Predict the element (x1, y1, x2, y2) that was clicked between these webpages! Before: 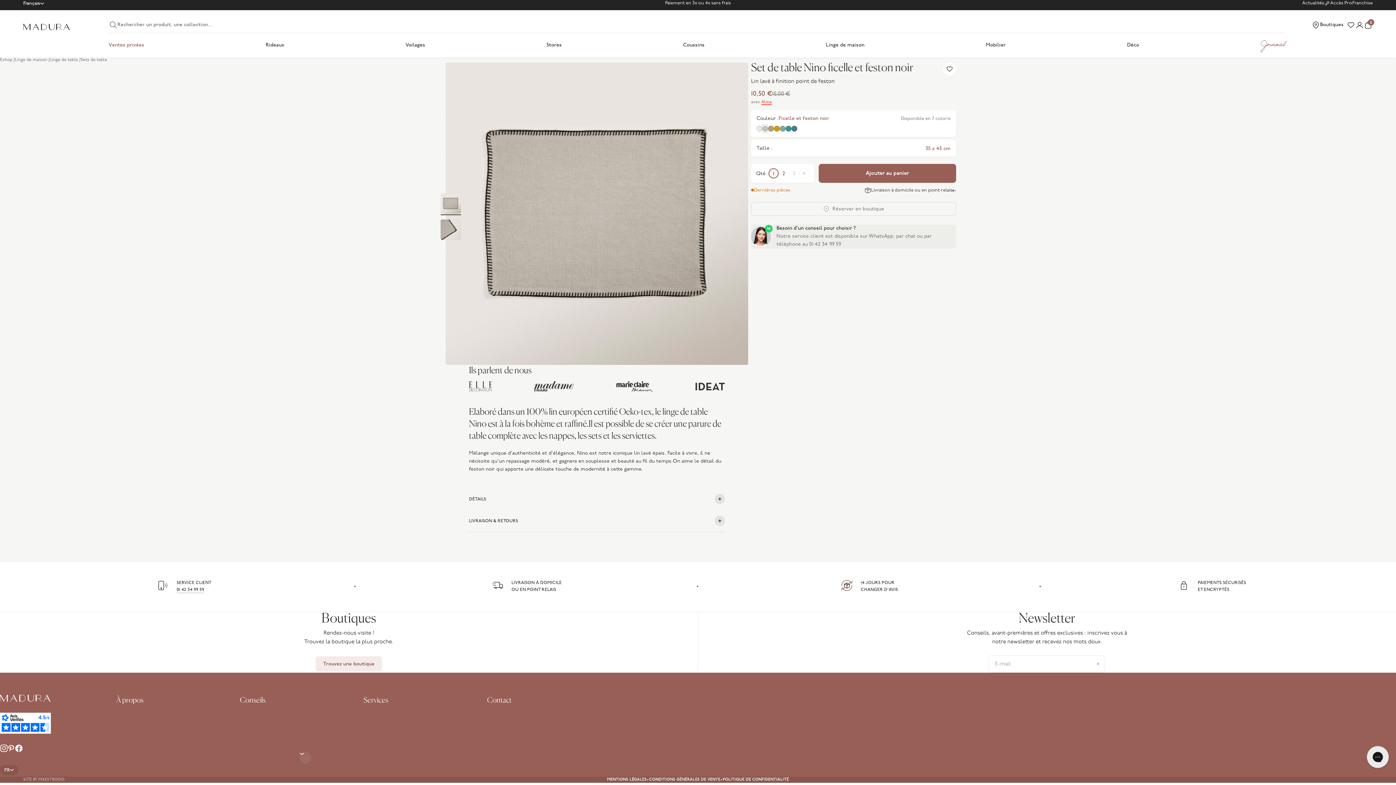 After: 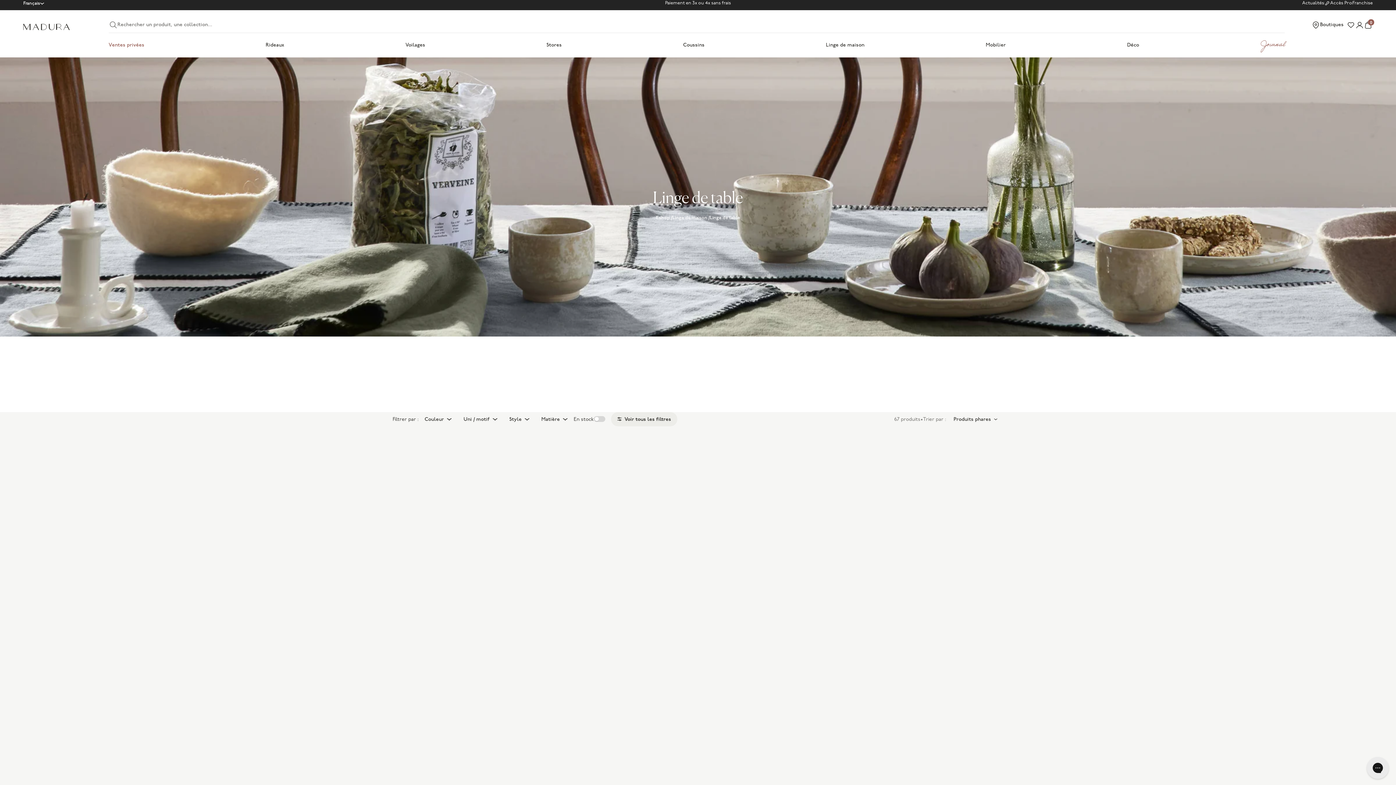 Action: label: Linge de table / bbox: (49, 57, 80, 62)